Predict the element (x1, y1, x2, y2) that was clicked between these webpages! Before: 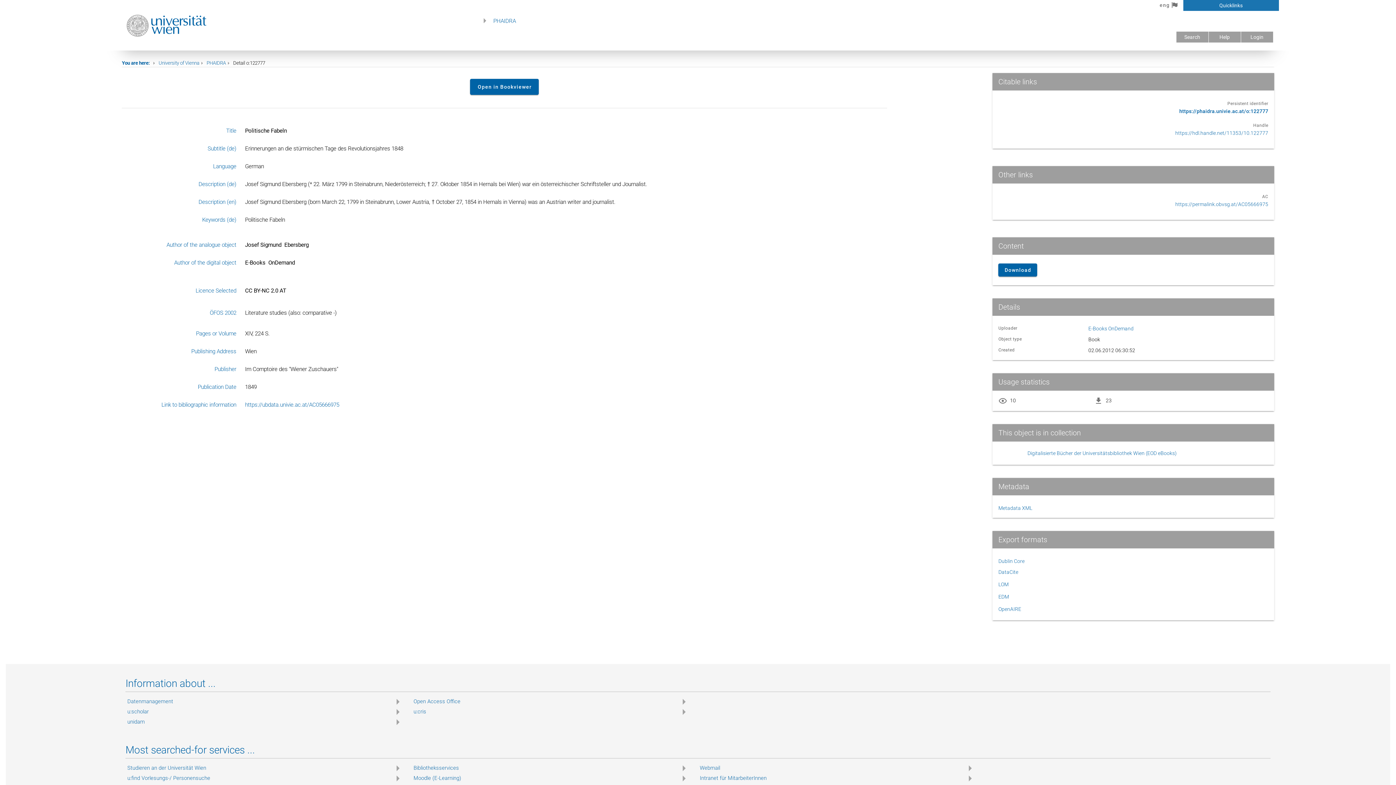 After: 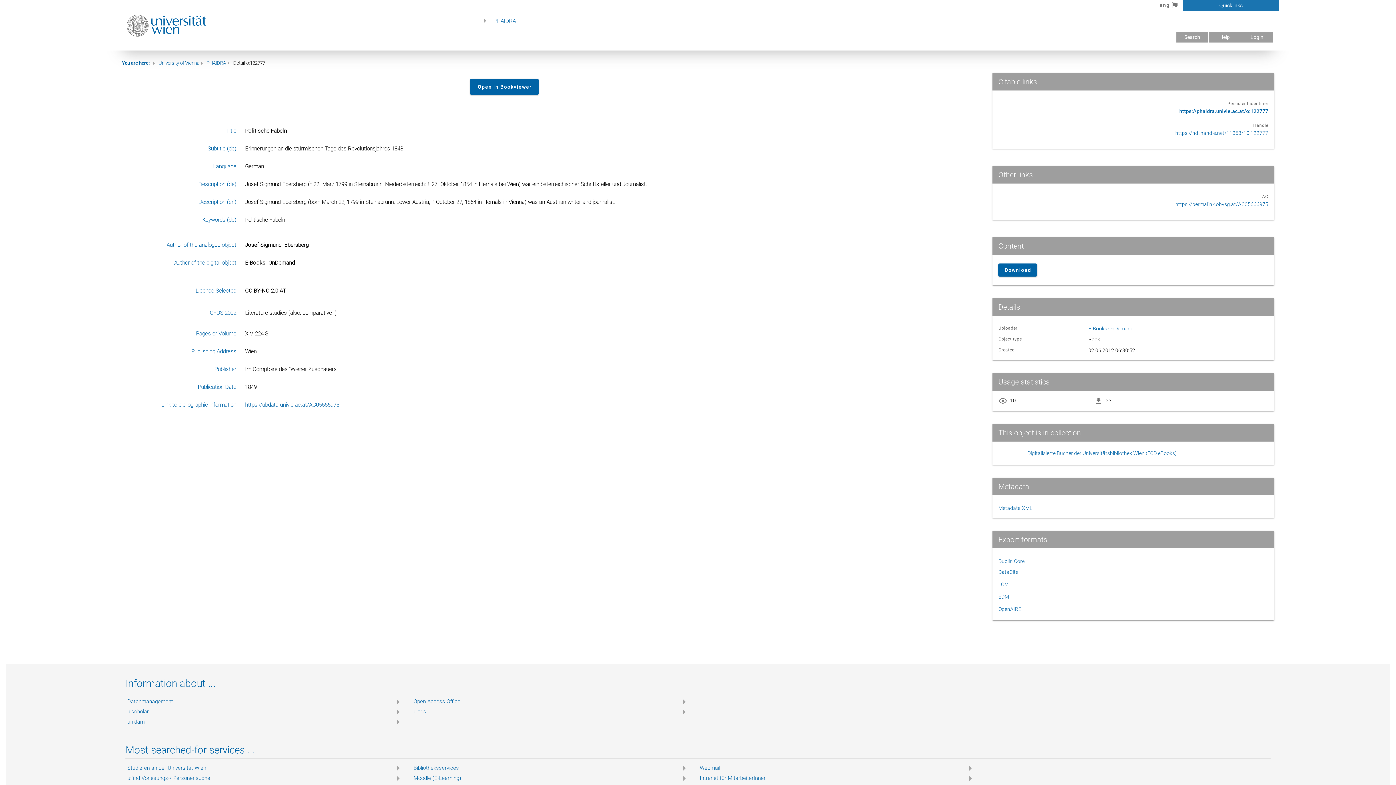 Action: bbox: (245, 401, 339, 408) label: https://ubdata.univie.ac.at/AC05666975